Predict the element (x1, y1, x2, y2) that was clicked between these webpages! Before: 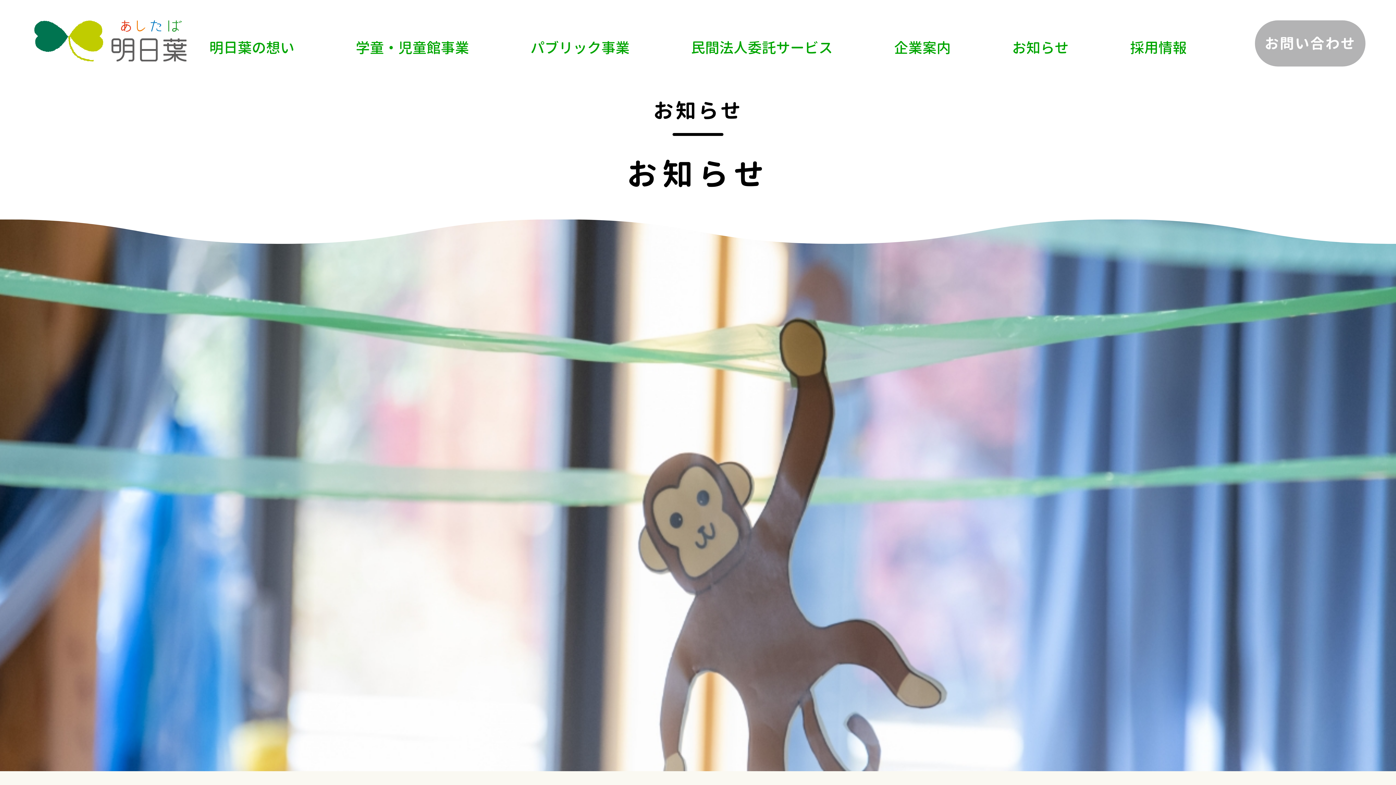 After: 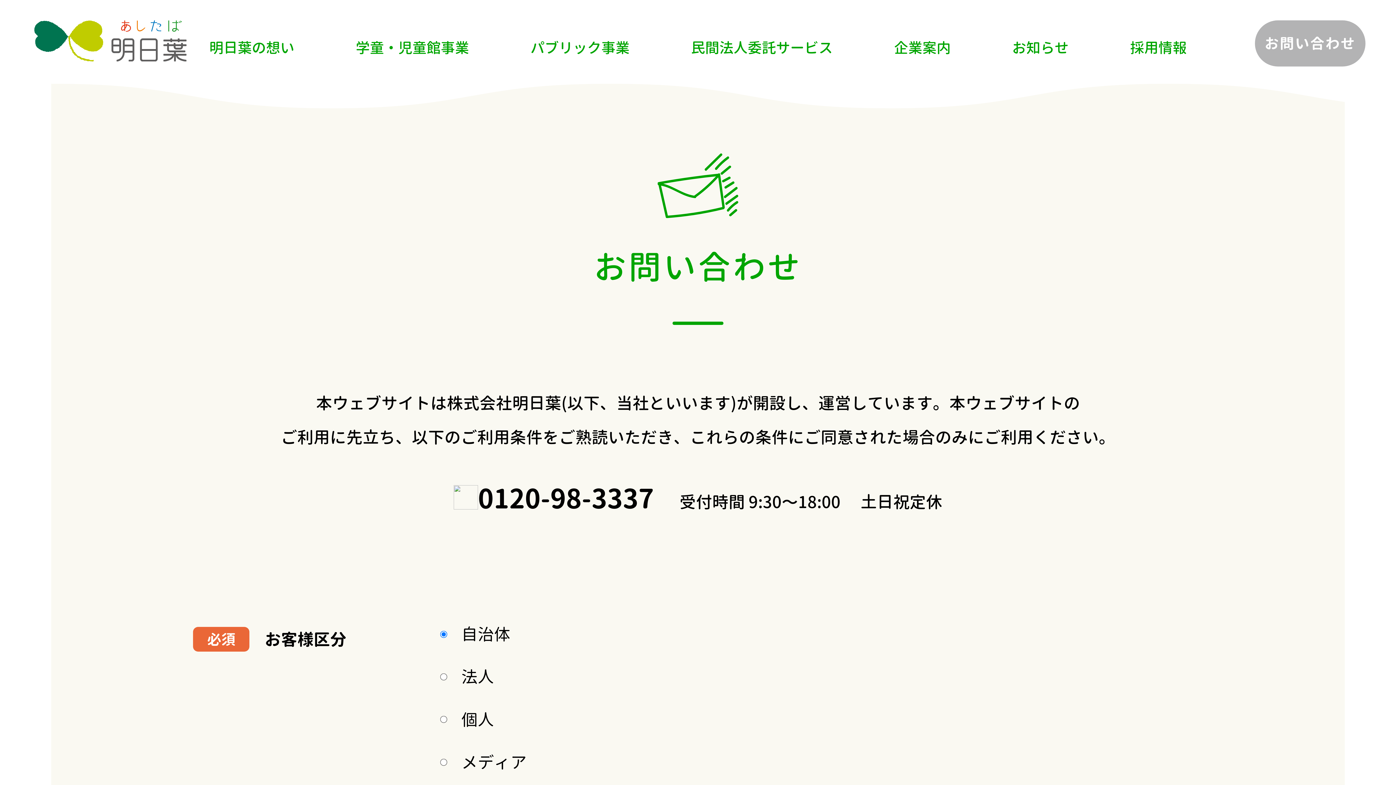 Action: bbox: (1255, 20, 1365, 66) label: お問い合わせ